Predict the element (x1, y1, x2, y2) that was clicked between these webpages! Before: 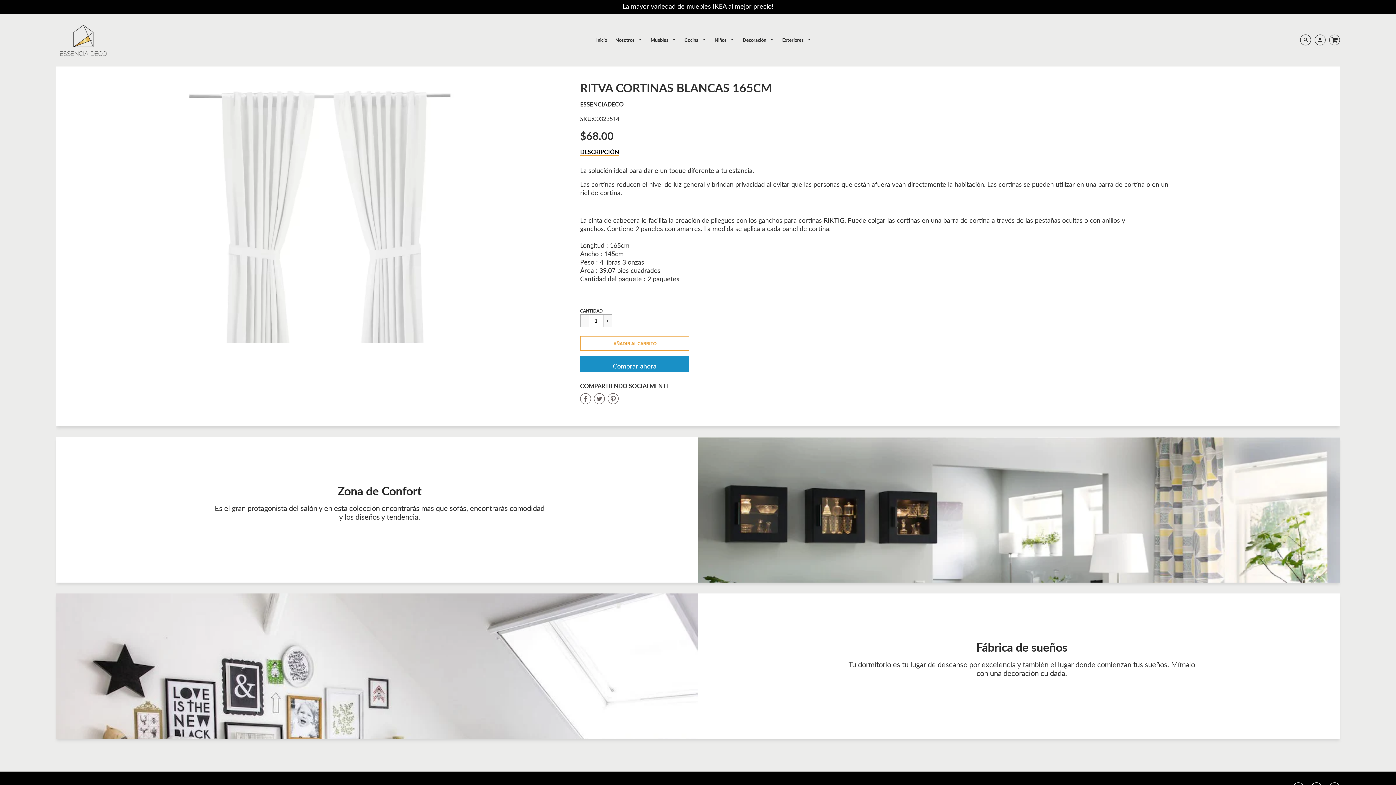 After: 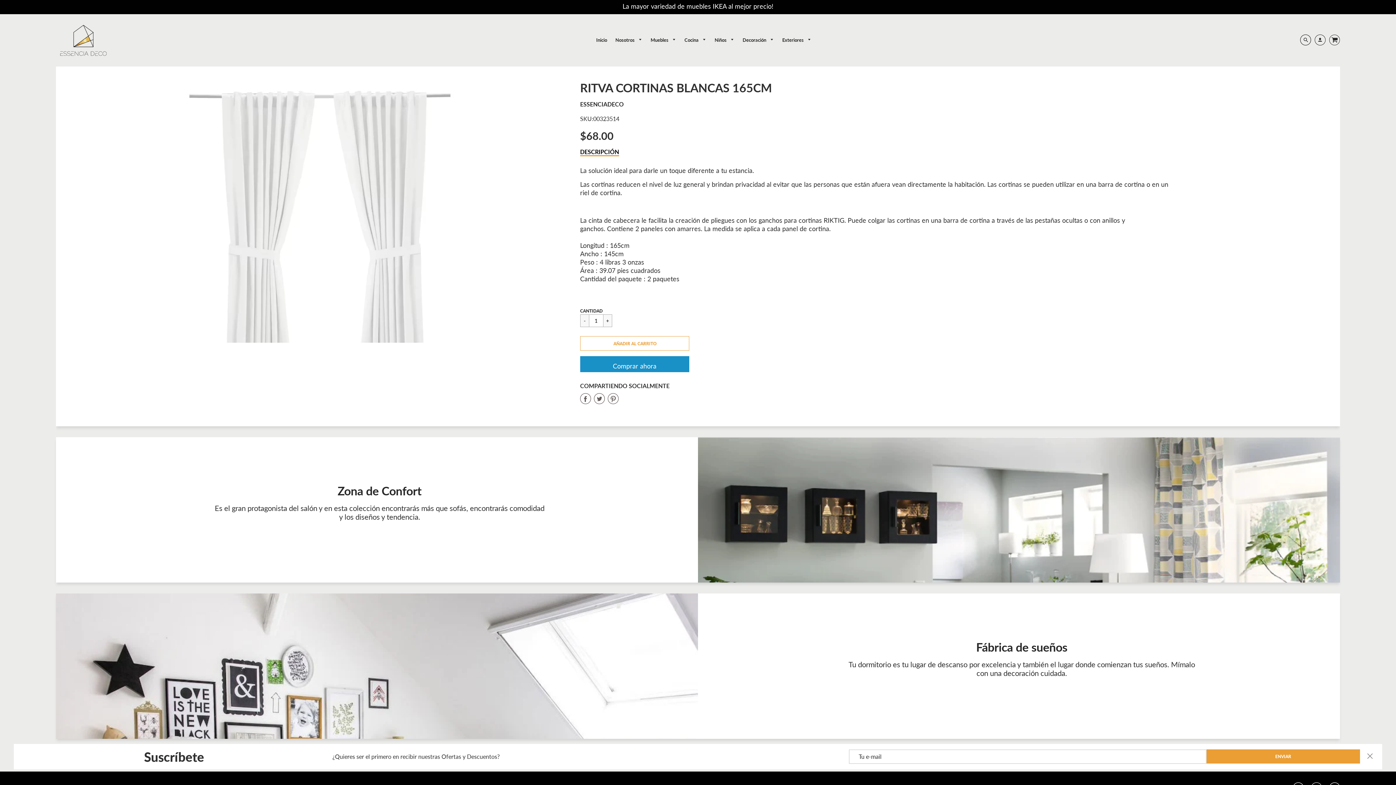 Action: bbox: (607, 392, 618, 405) label: Share on Pinterest